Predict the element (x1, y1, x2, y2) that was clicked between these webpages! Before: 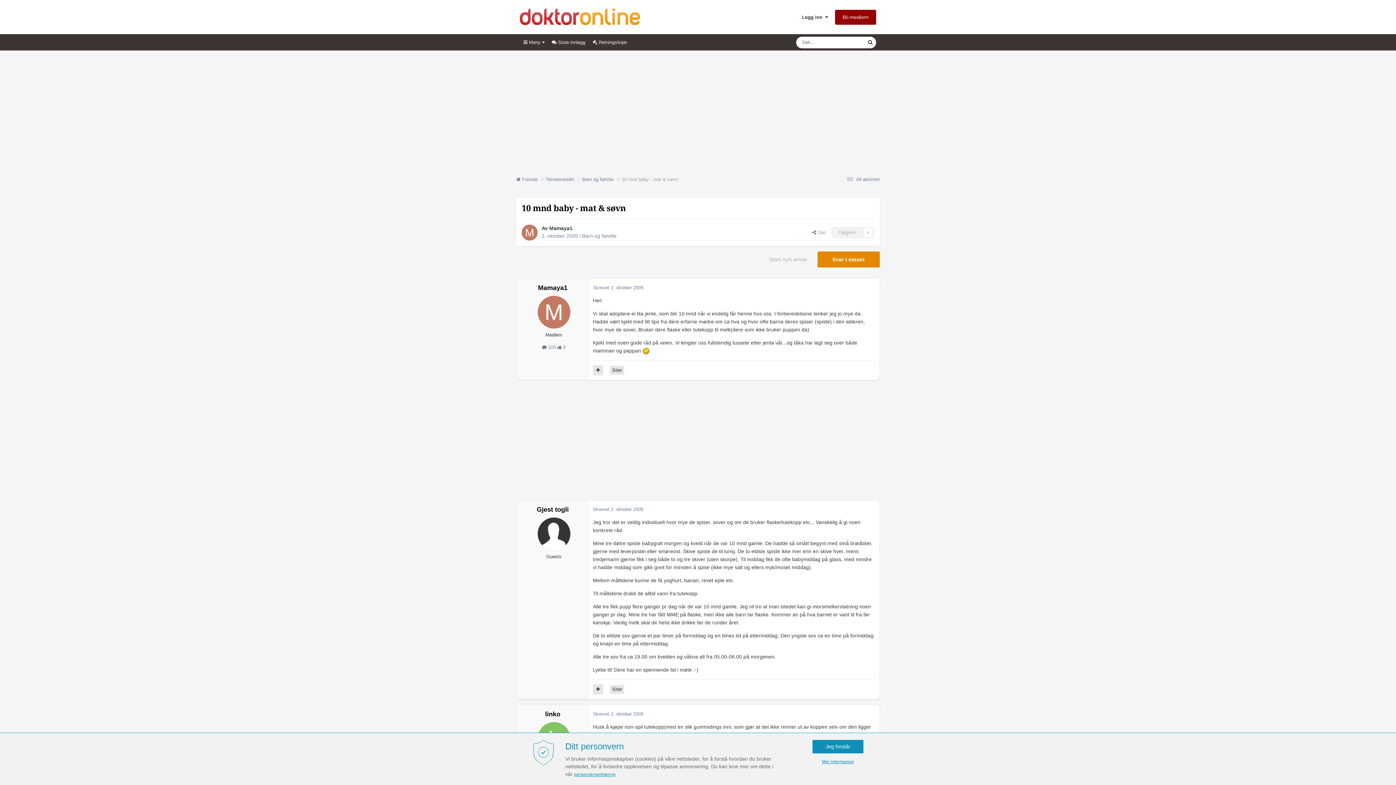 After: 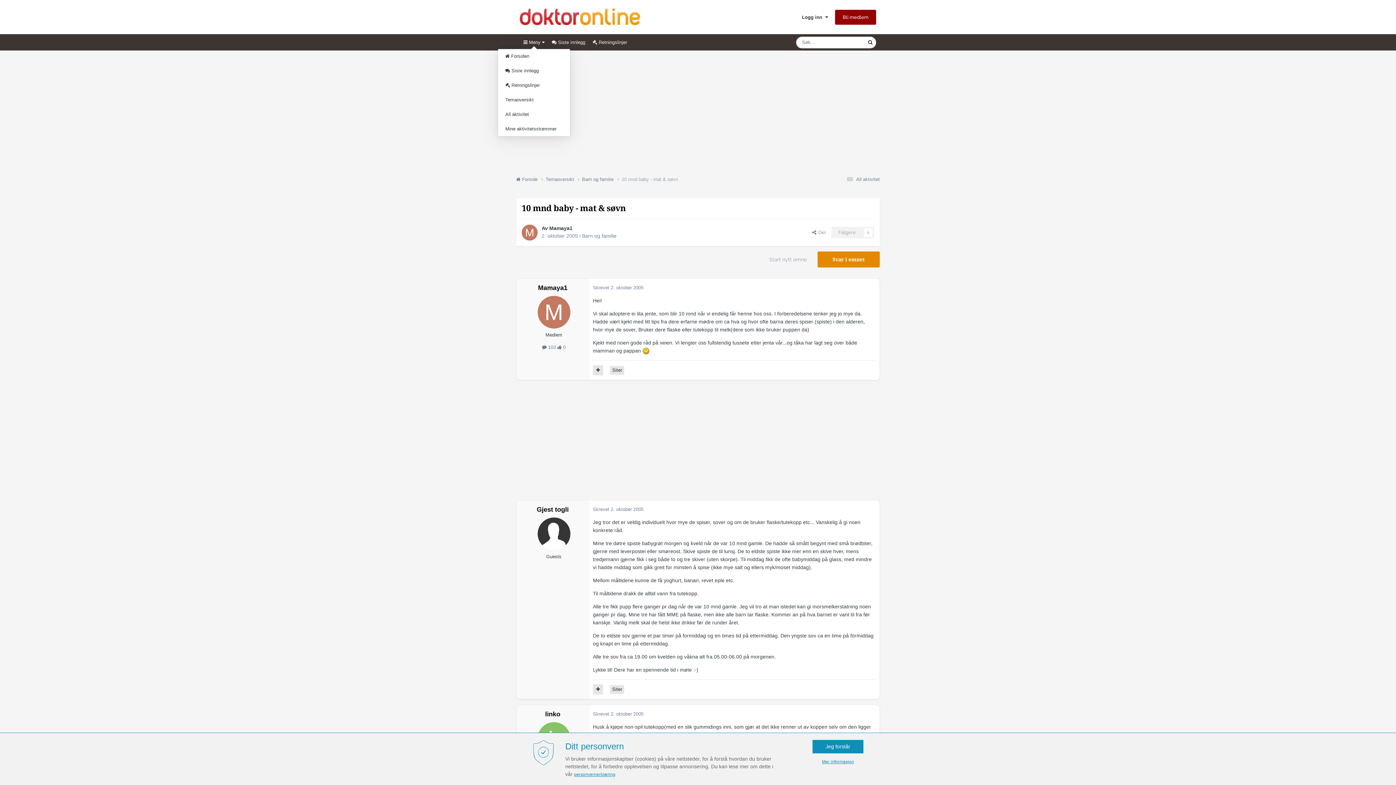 Action: label:  Meny  bbox: (520, 35, 548, 49)